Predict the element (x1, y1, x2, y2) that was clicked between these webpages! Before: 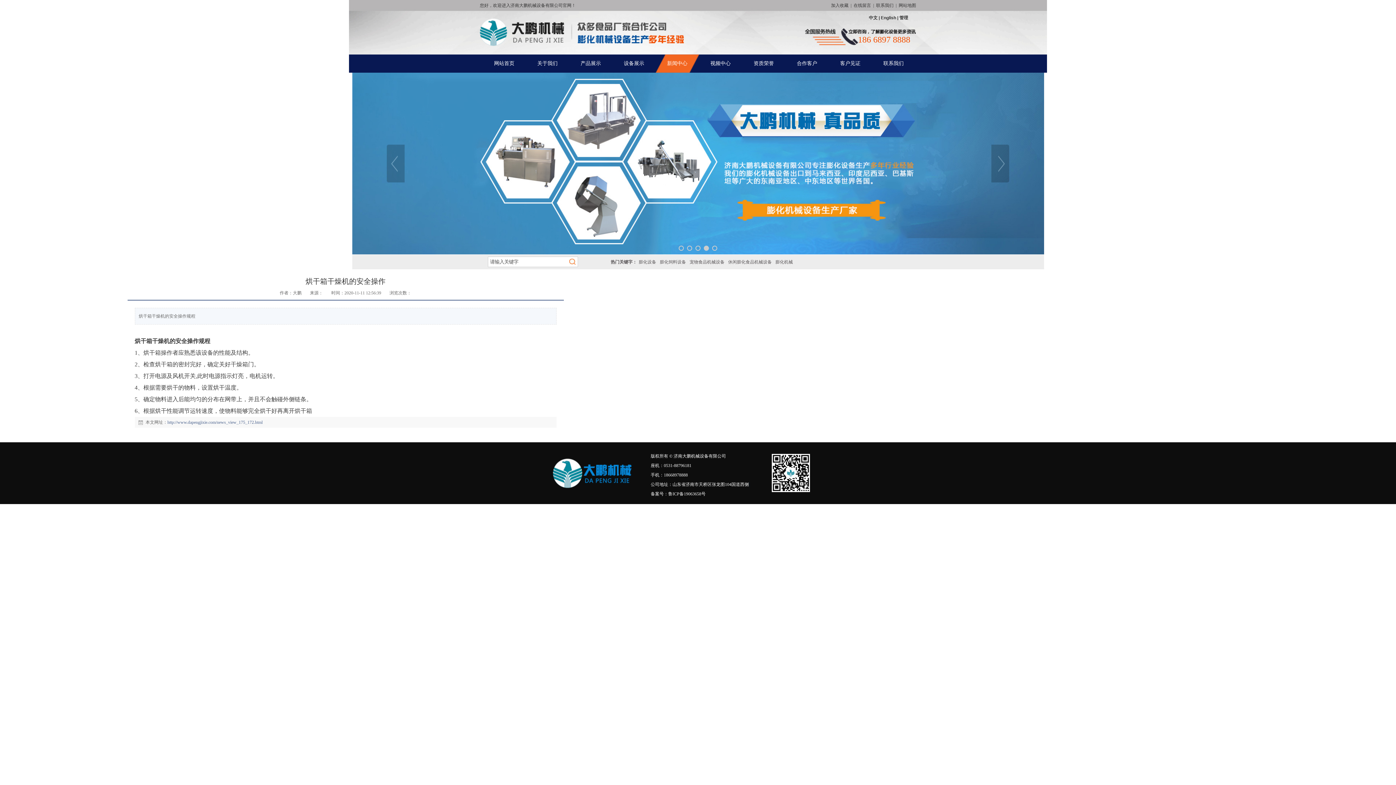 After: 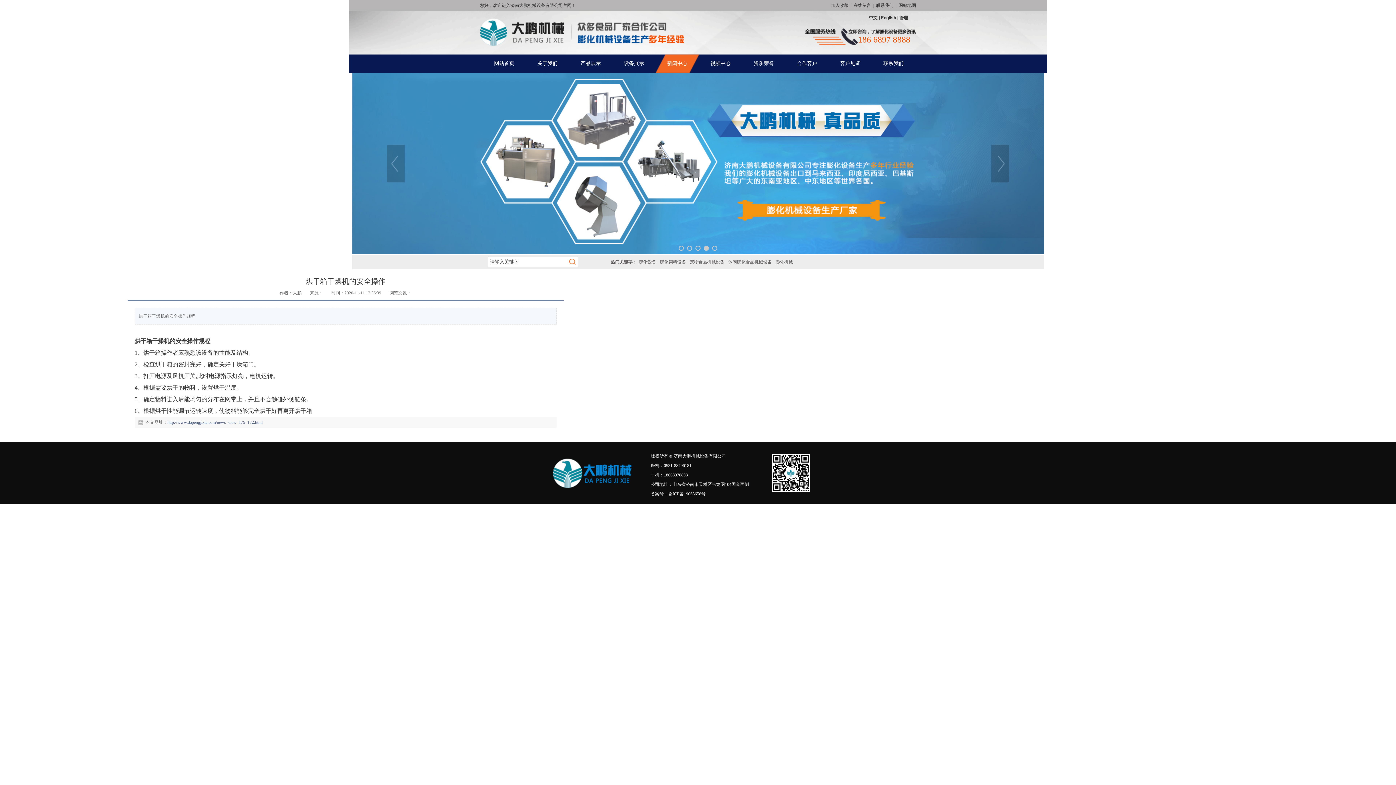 Action: label: 宠物食品机械设备 bbox: (689, 259, 724, 264)